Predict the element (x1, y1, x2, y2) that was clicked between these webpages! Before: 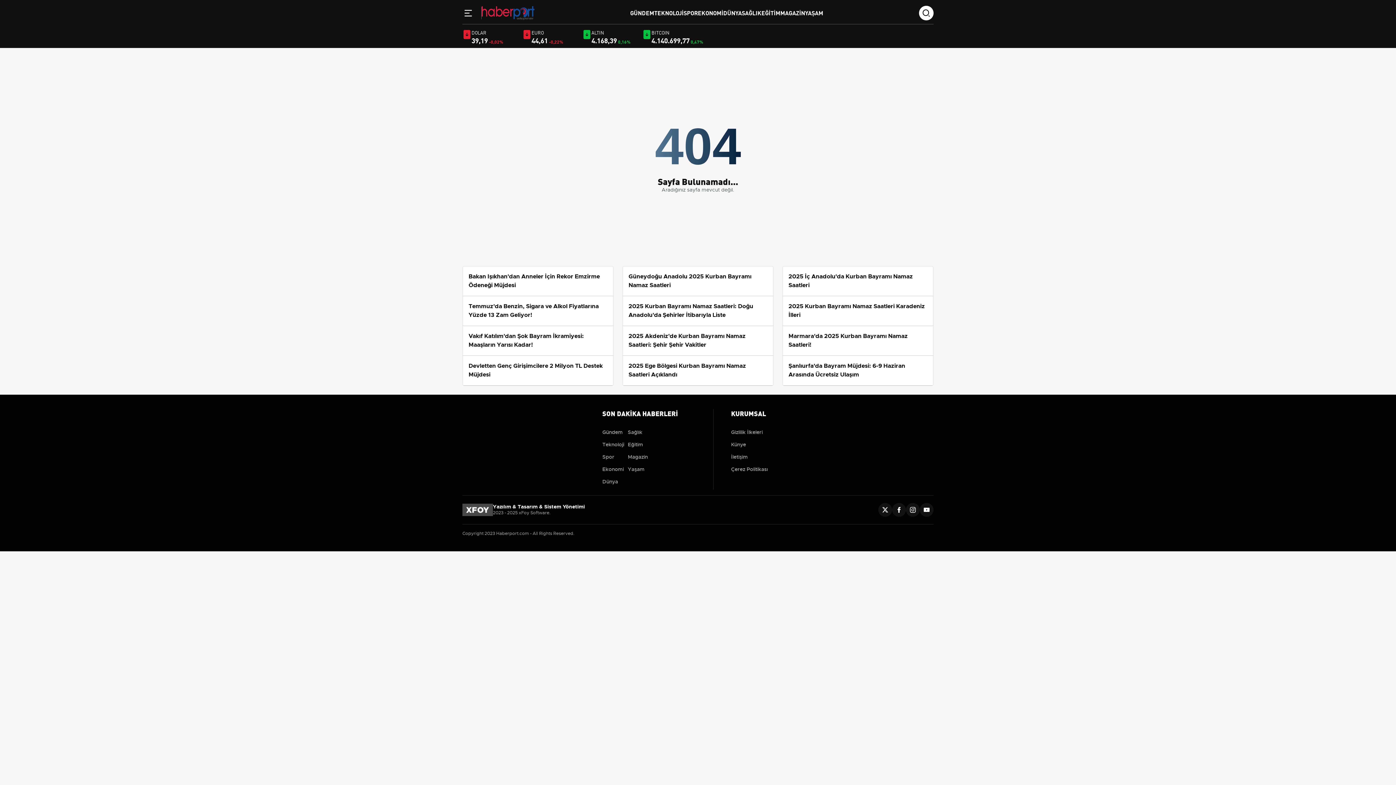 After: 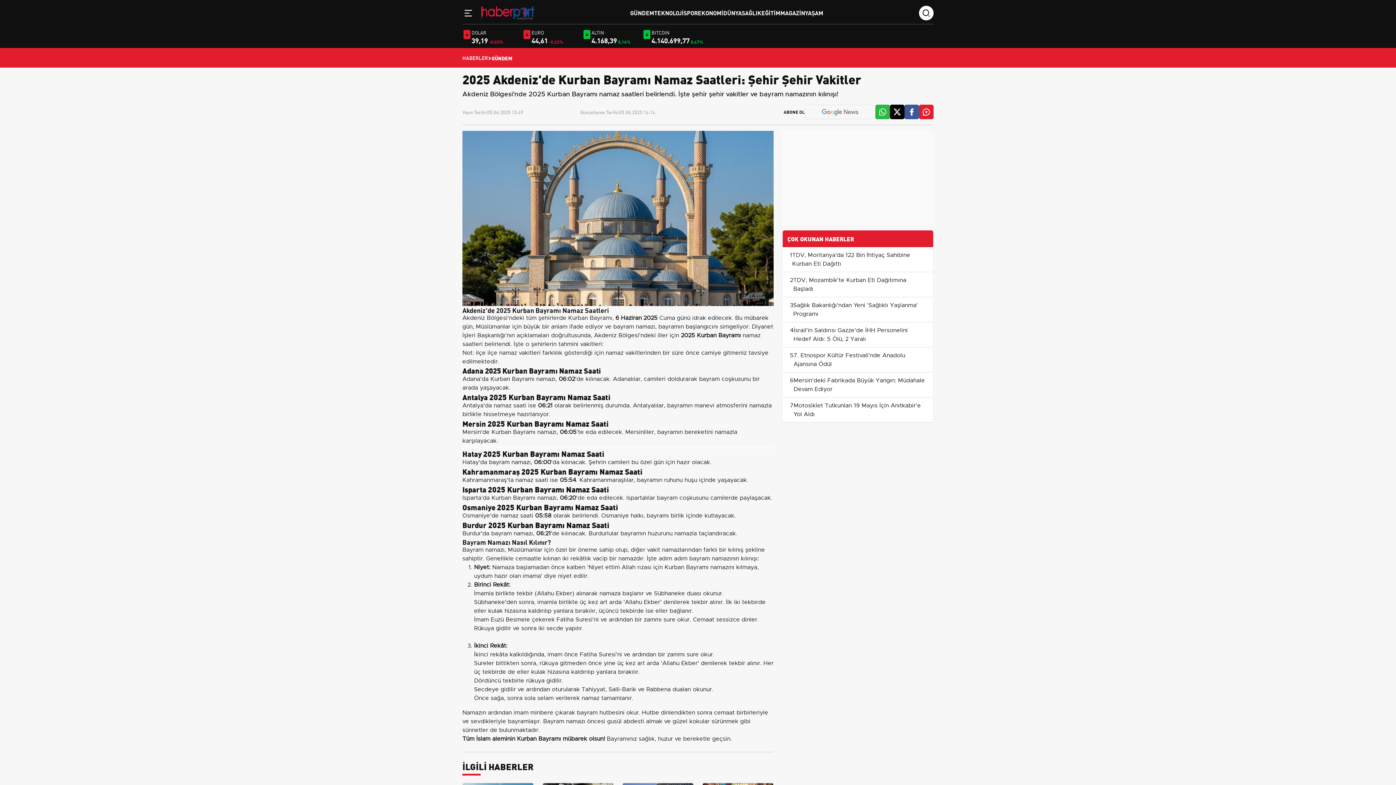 Action: bbox: (622, 326, 773, 356) label: 2025 Akdeniz'de Kurban Bayramı Namaz Saatleri: Şehir Şehir Vakitler